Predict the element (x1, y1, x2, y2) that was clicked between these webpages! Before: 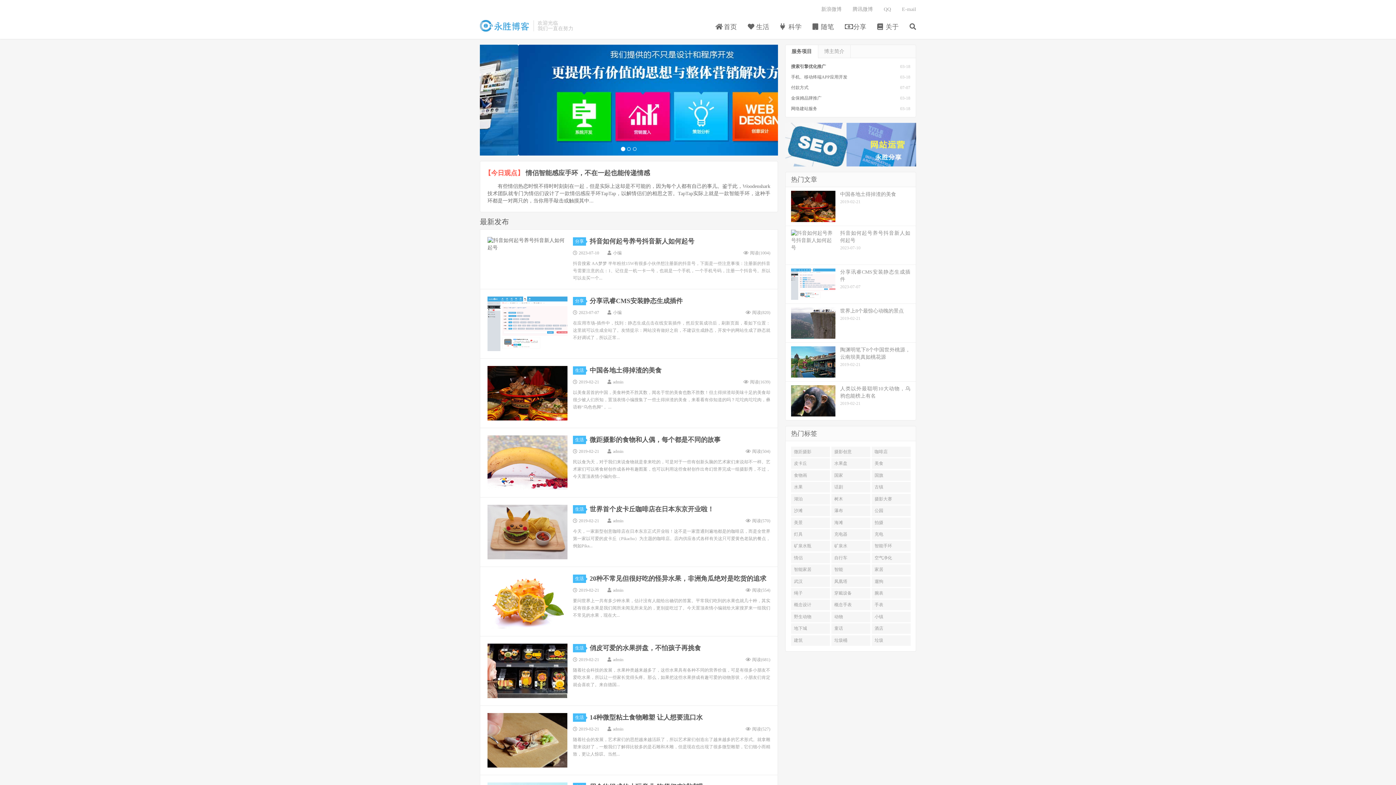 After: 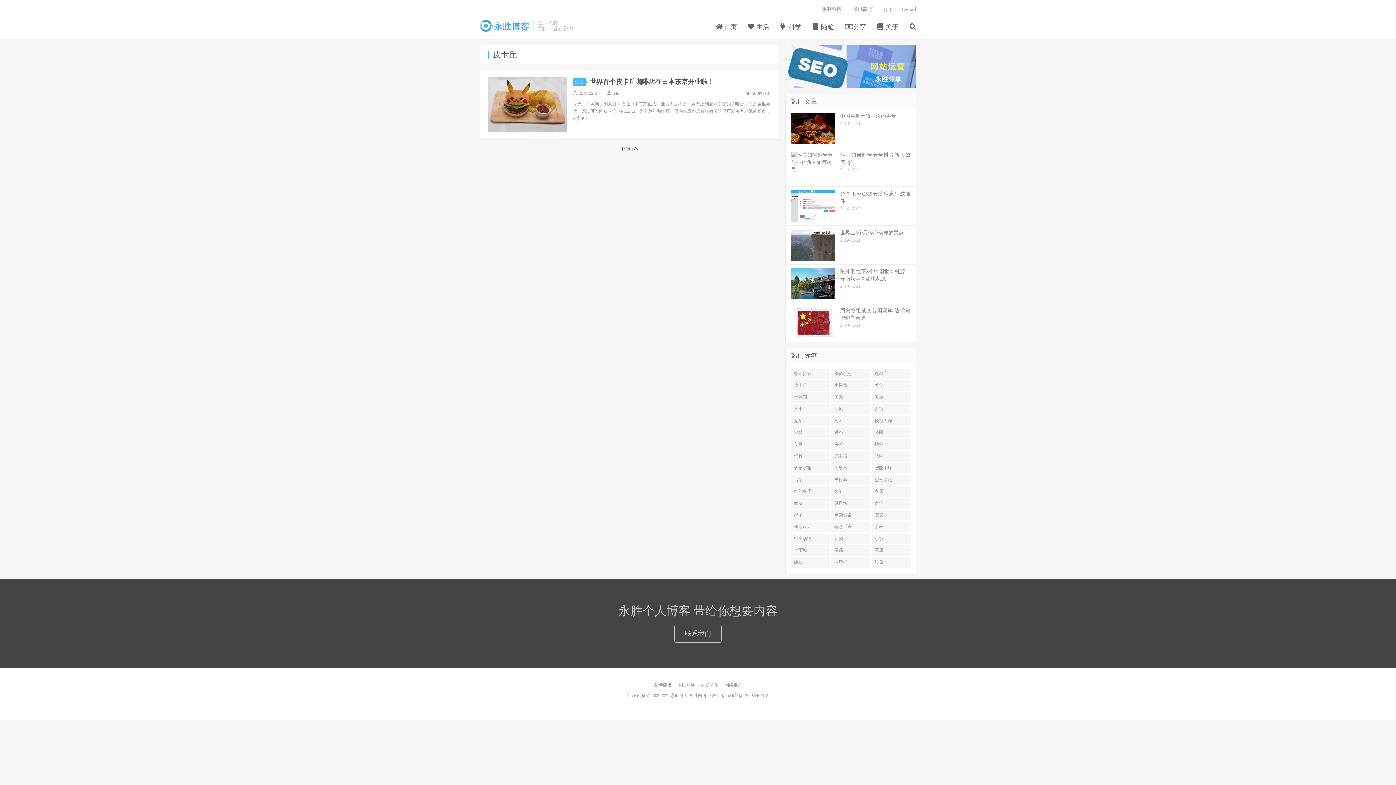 Action: label: 皮卡丘 bbox: (791, 458, 830, 469)